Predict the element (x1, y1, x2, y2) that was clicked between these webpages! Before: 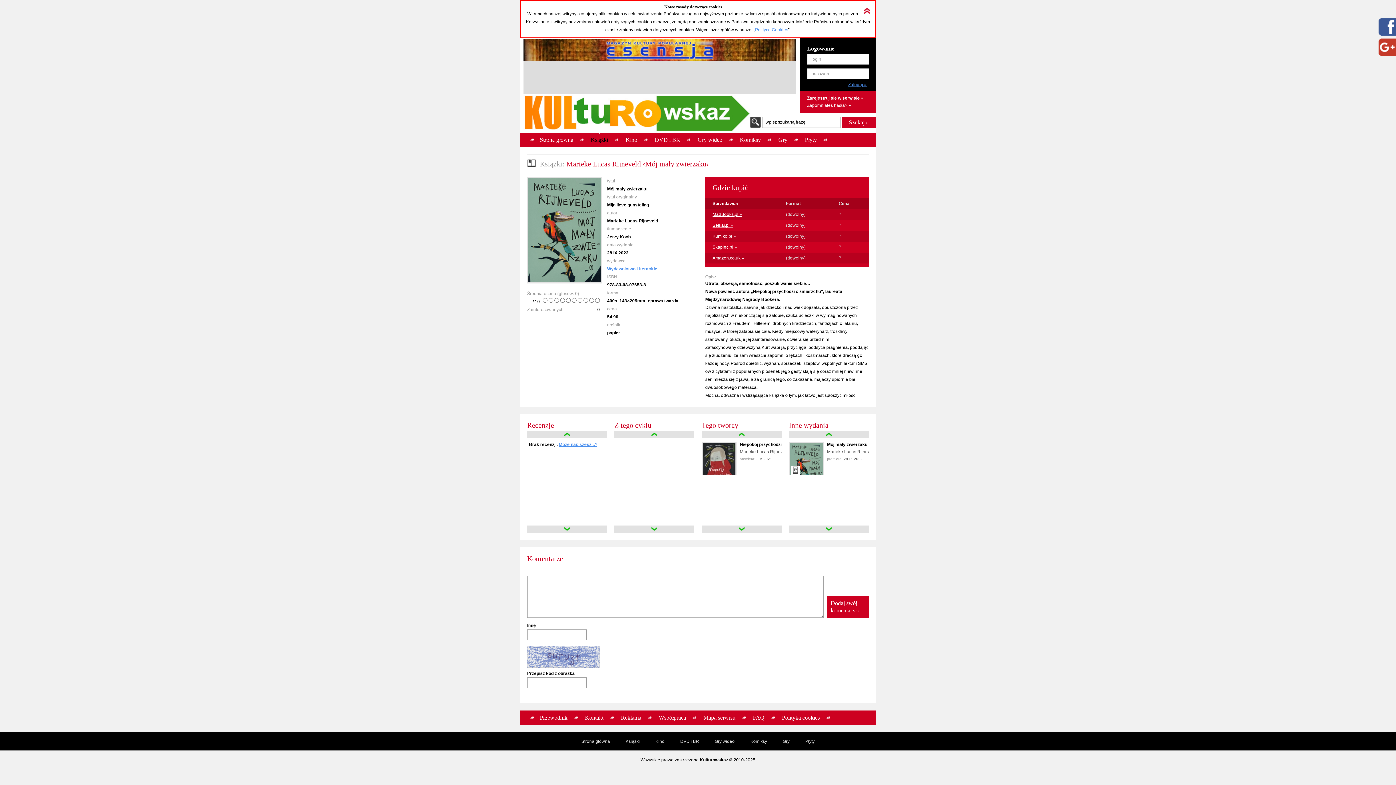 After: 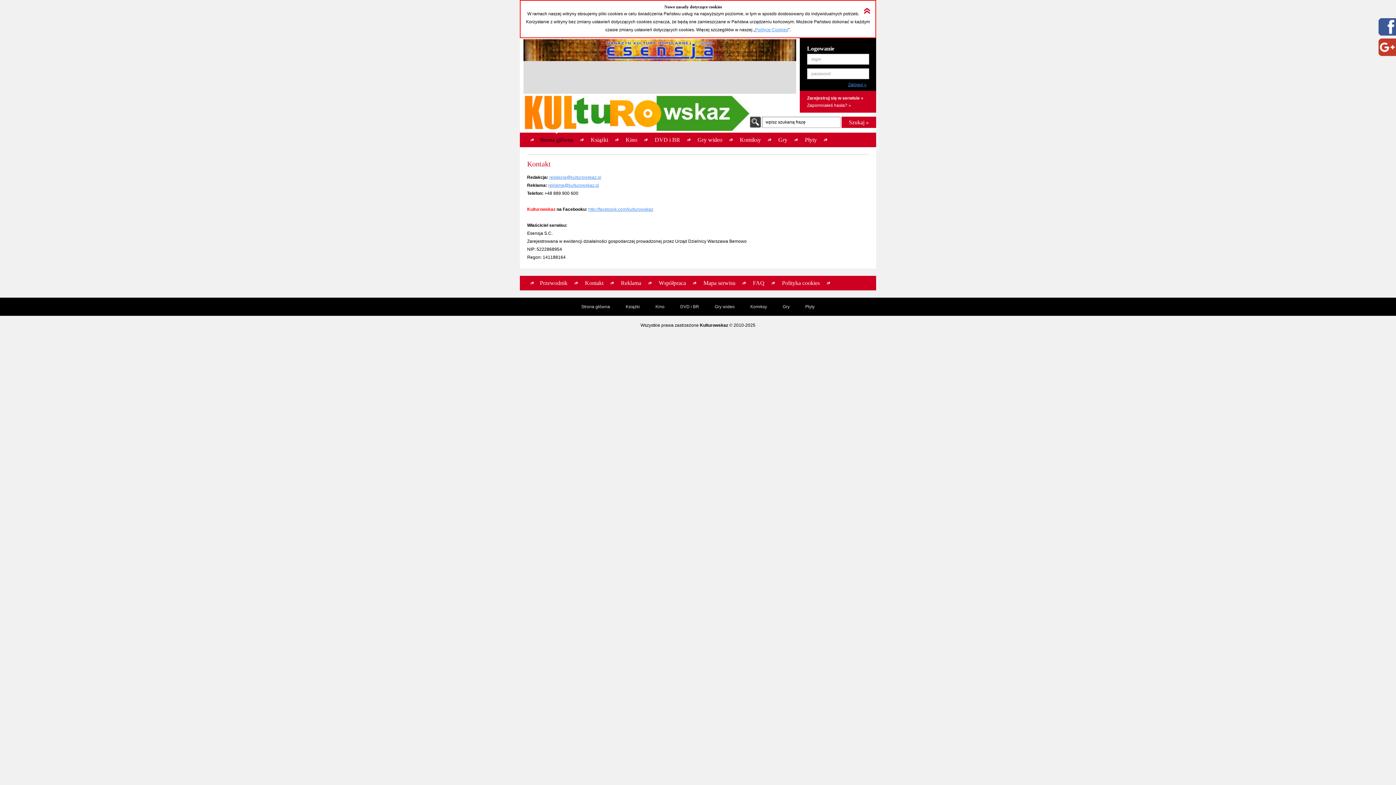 Action: label: Kontakt bbox: (581, 710, 607, 725)